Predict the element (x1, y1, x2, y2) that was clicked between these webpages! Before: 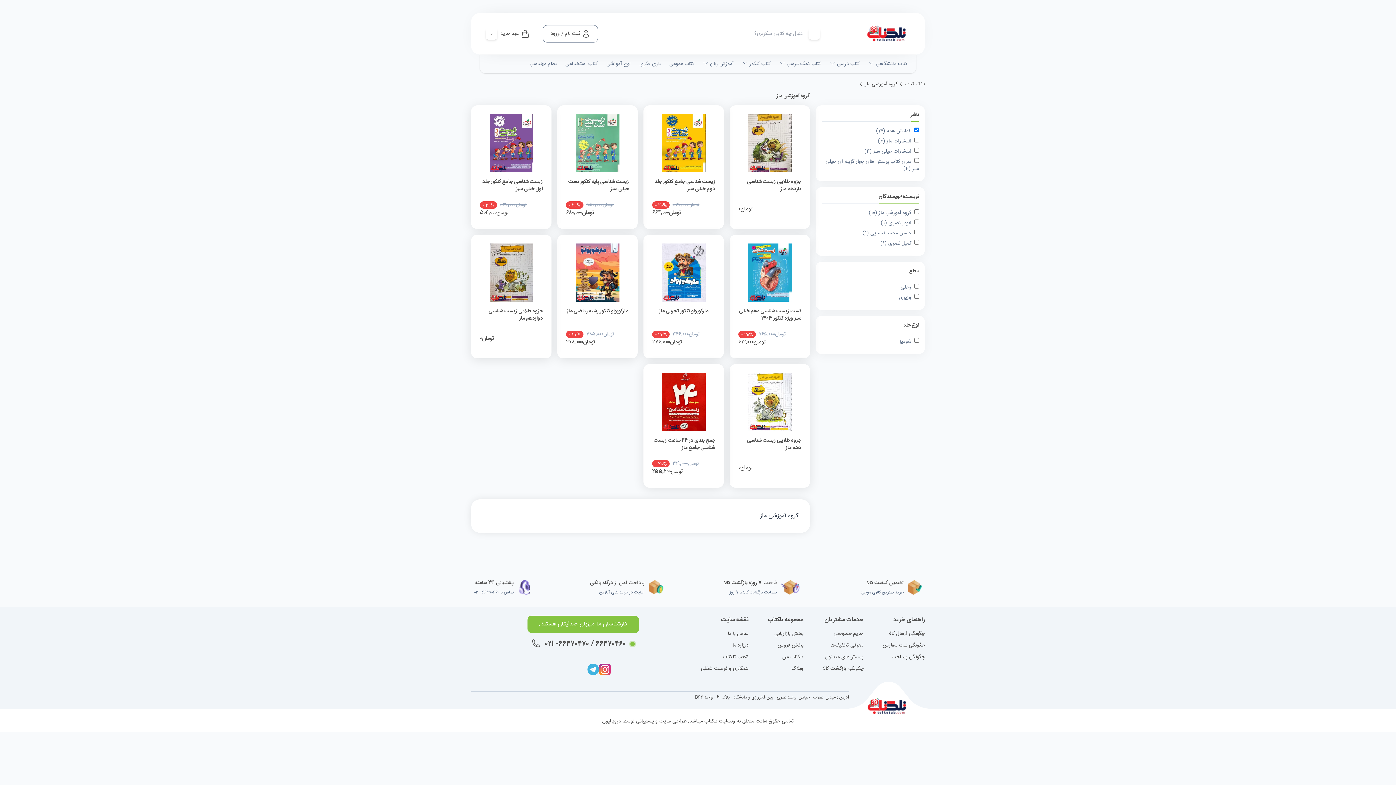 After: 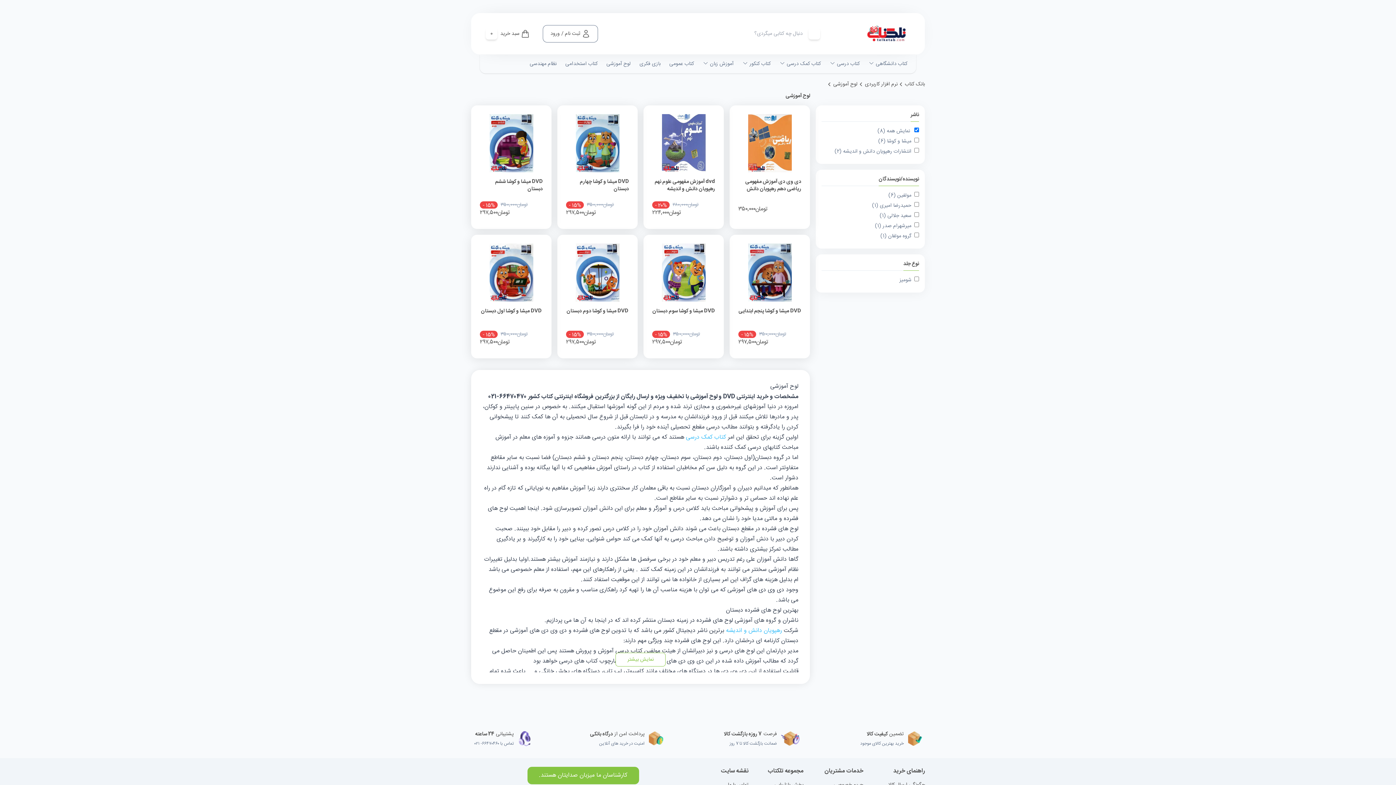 Action: bbox: (602, 54, 635, 73) label: لوح آموزشی